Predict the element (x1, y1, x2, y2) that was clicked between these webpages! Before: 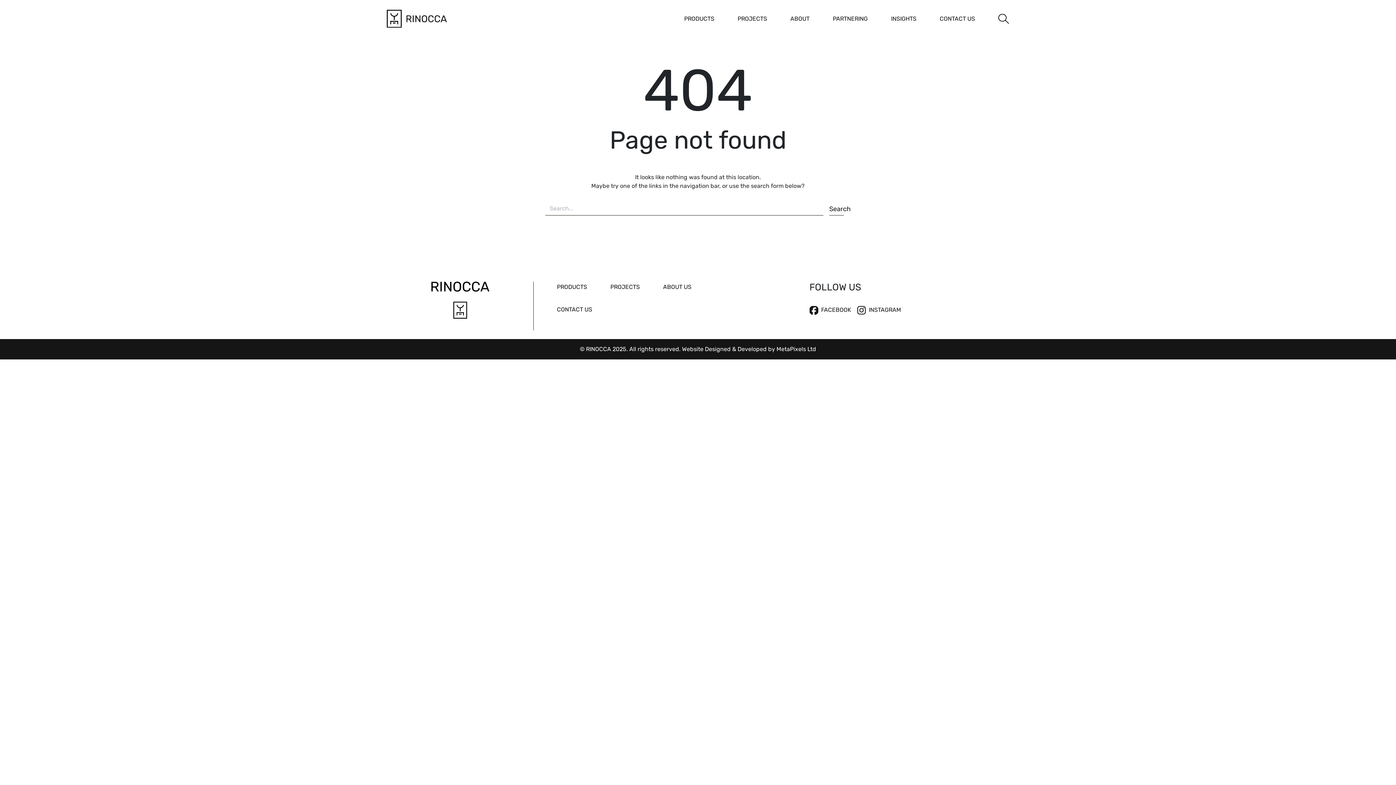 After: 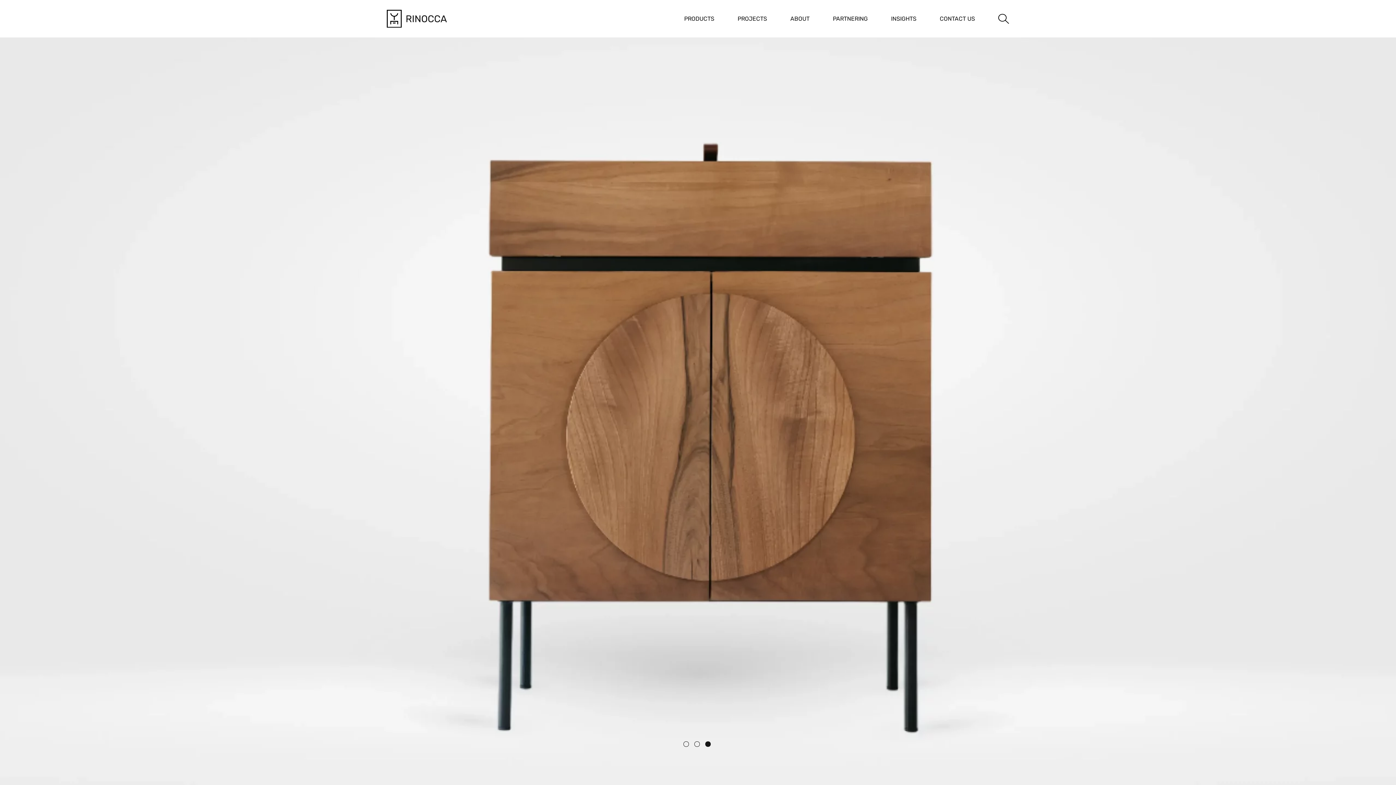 Action: bbox: (386, 281, 533, 330)